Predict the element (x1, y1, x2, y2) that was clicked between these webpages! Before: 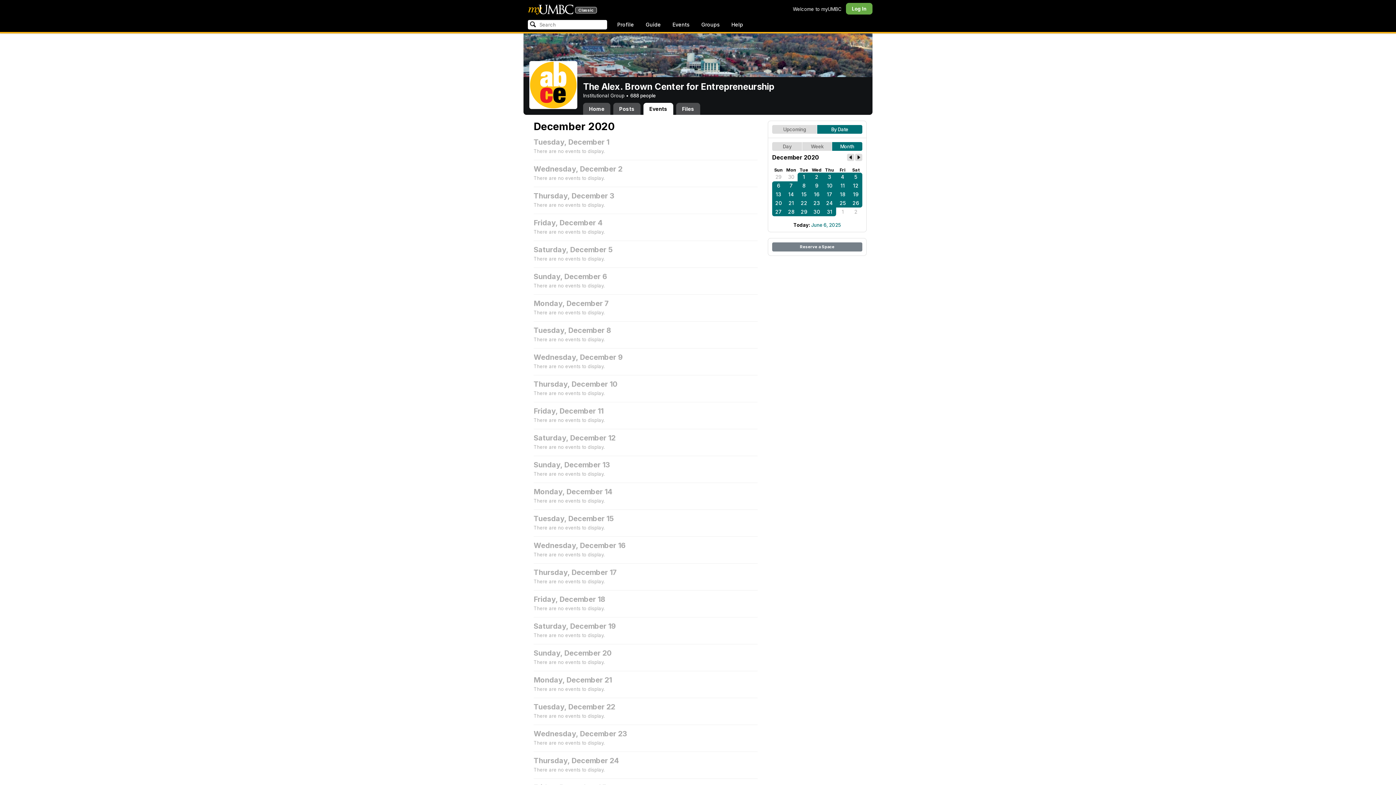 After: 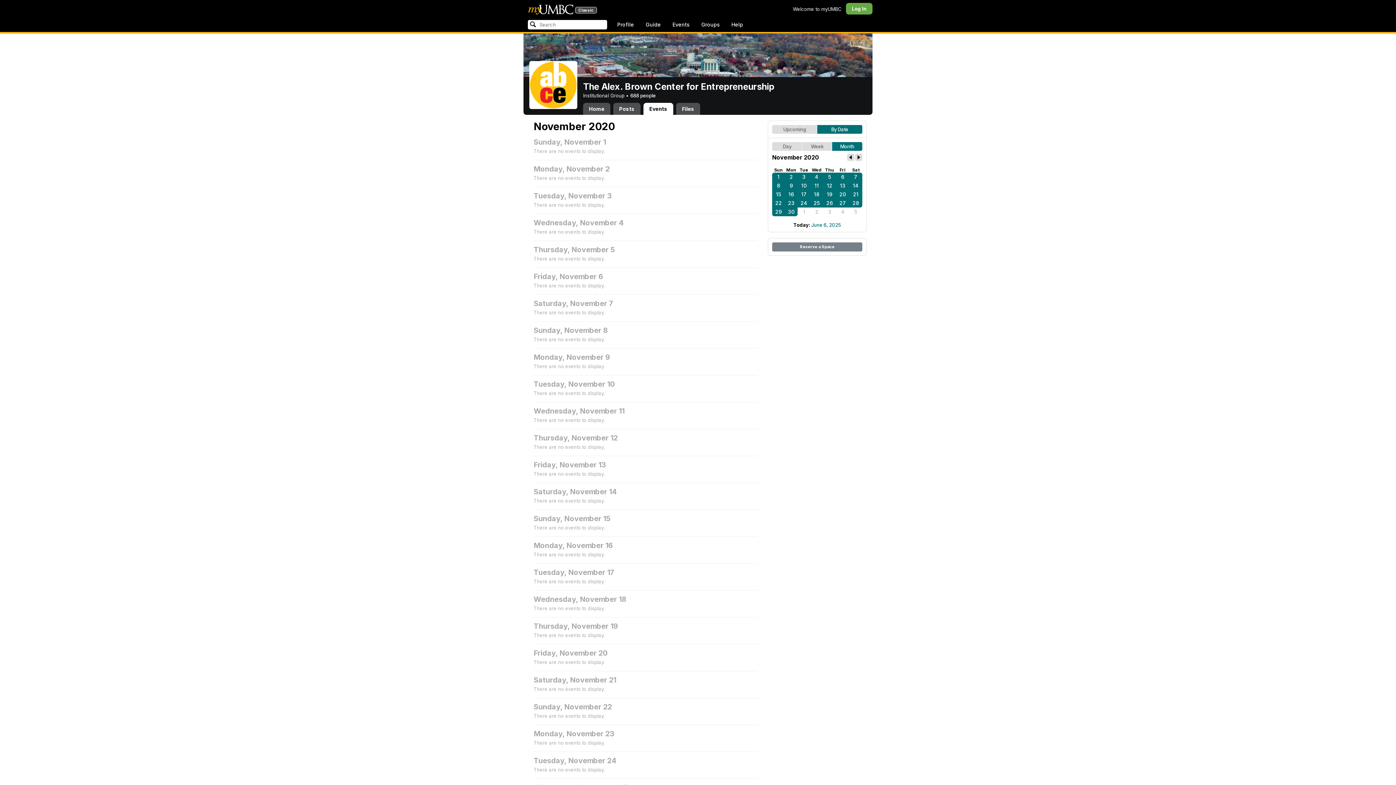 Action: bbox: (847, 153, 854, 161)